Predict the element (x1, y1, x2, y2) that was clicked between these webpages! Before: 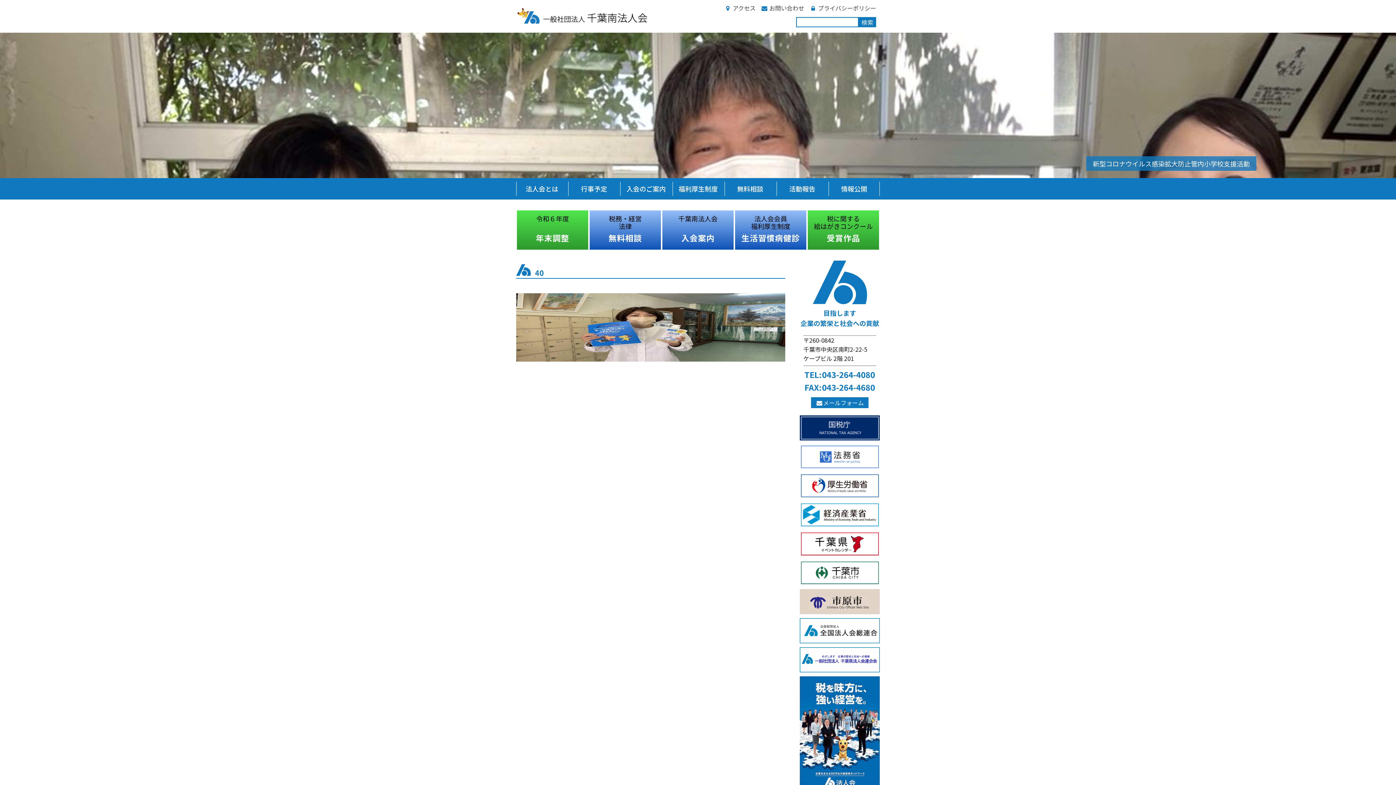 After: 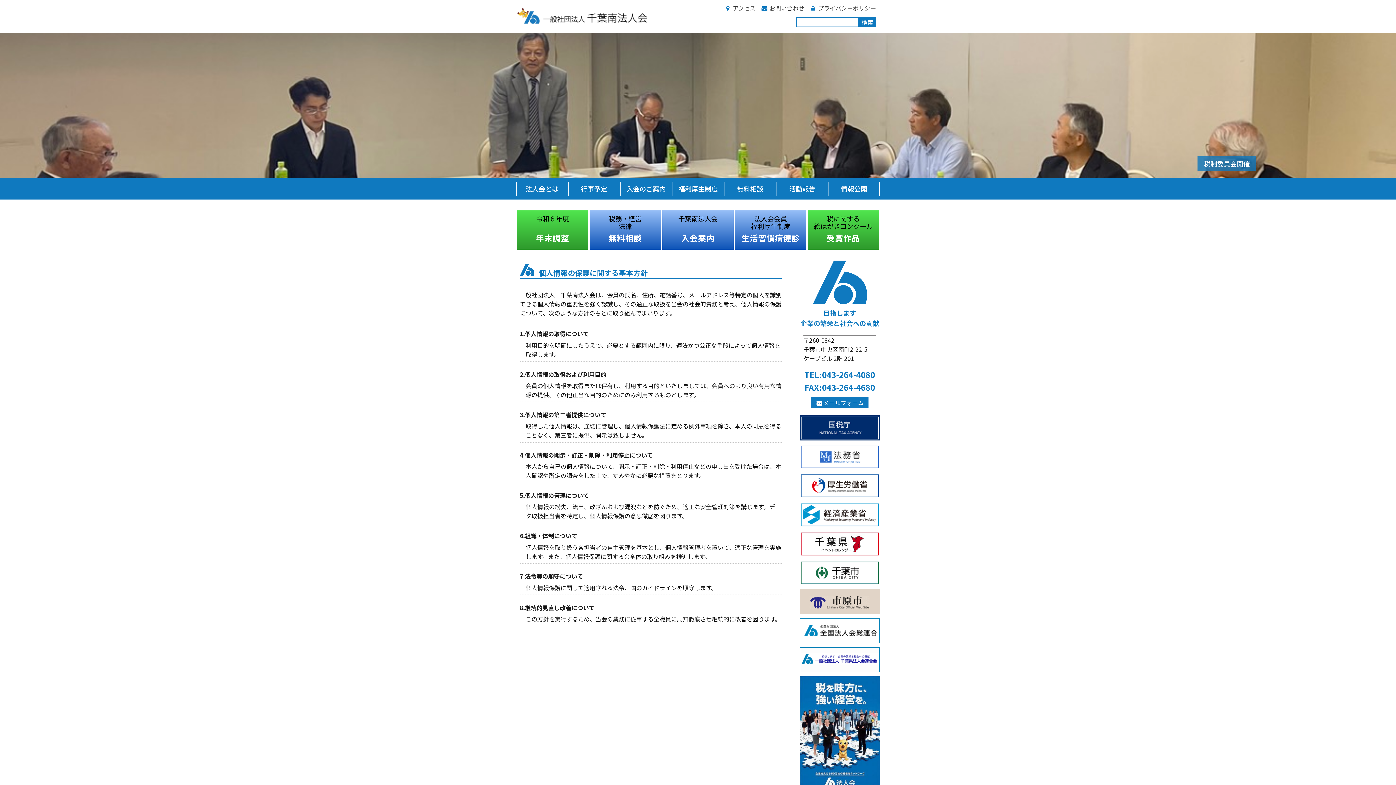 Action: label: プライバシーポリシー bbox: (809, 3, 876, 12)